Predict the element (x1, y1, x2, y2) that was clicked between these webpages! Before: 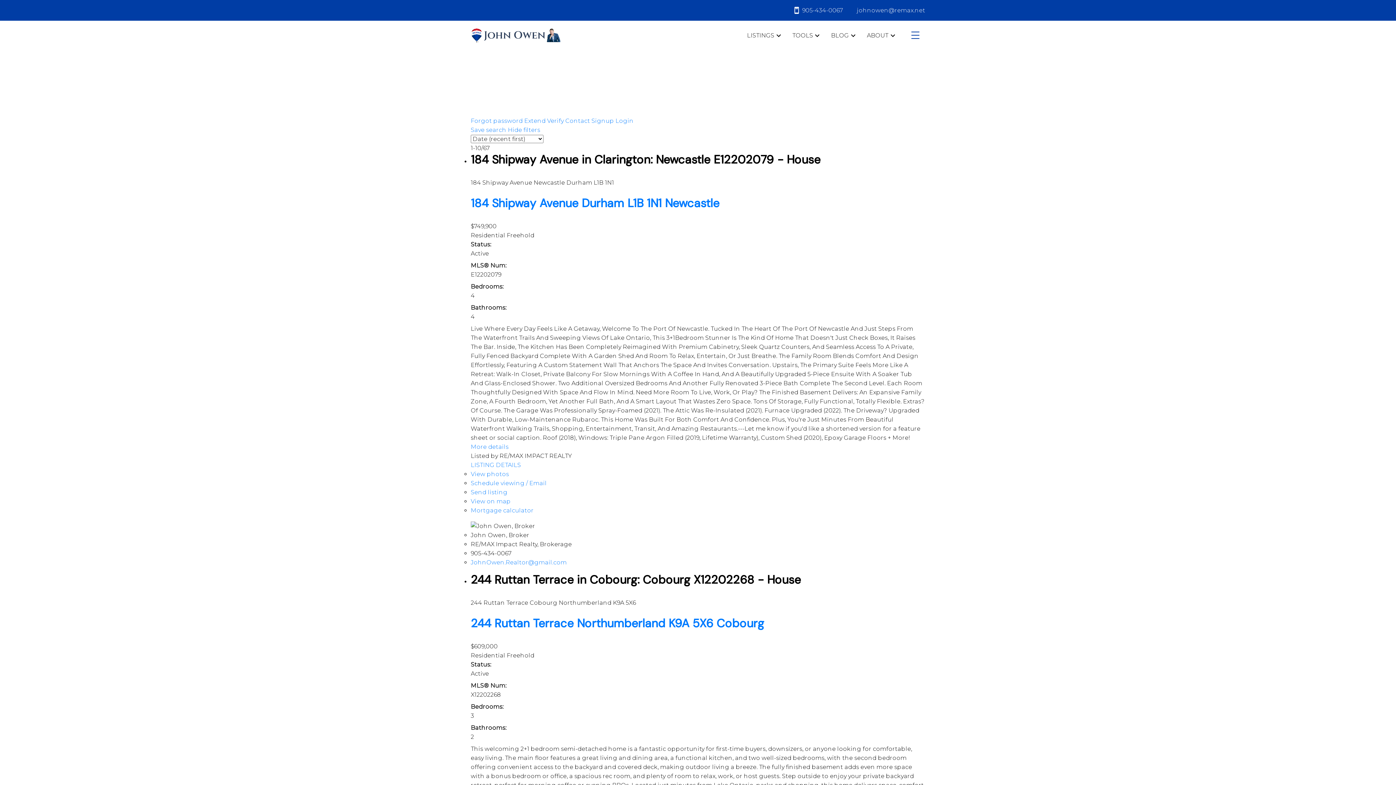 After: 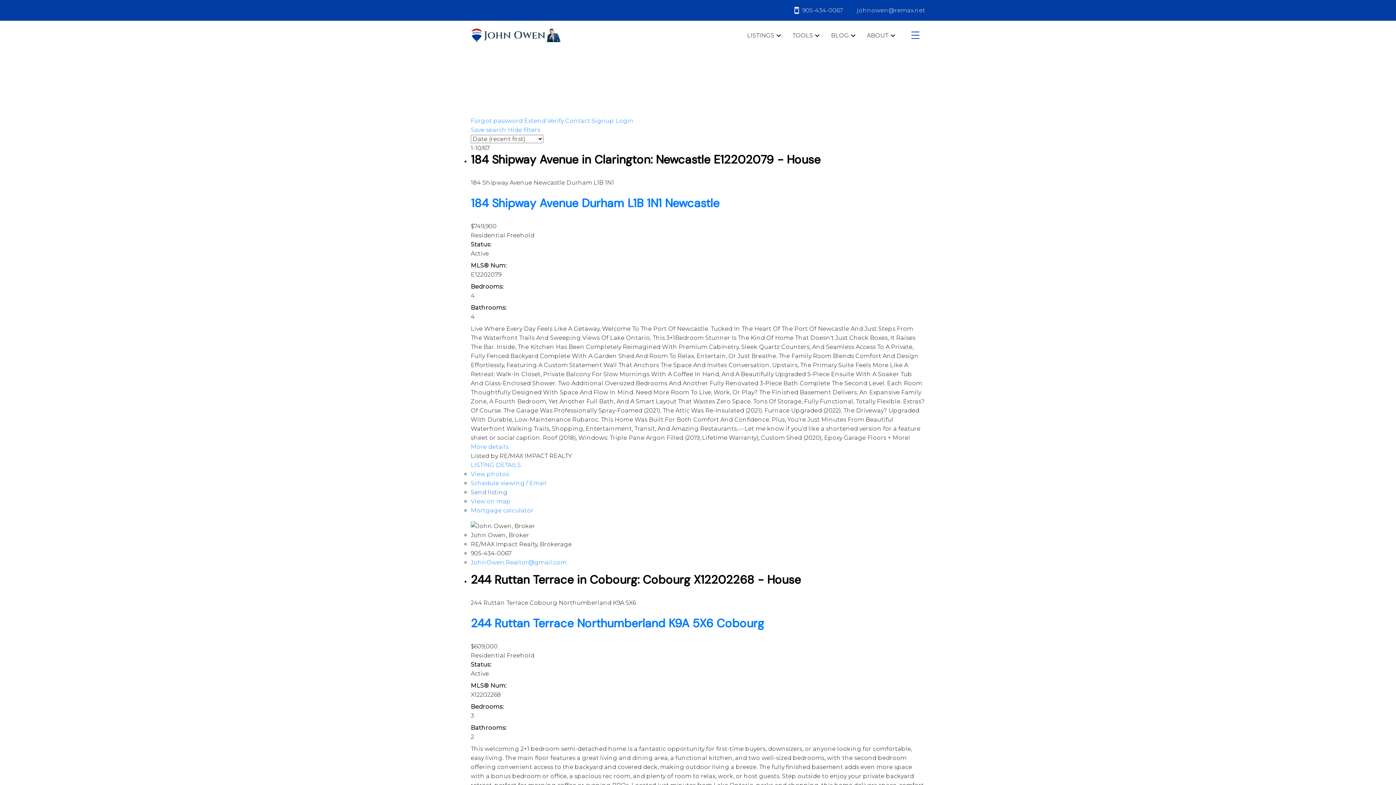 Action: label: Send listing bbox: (470, 489, 507, 496)